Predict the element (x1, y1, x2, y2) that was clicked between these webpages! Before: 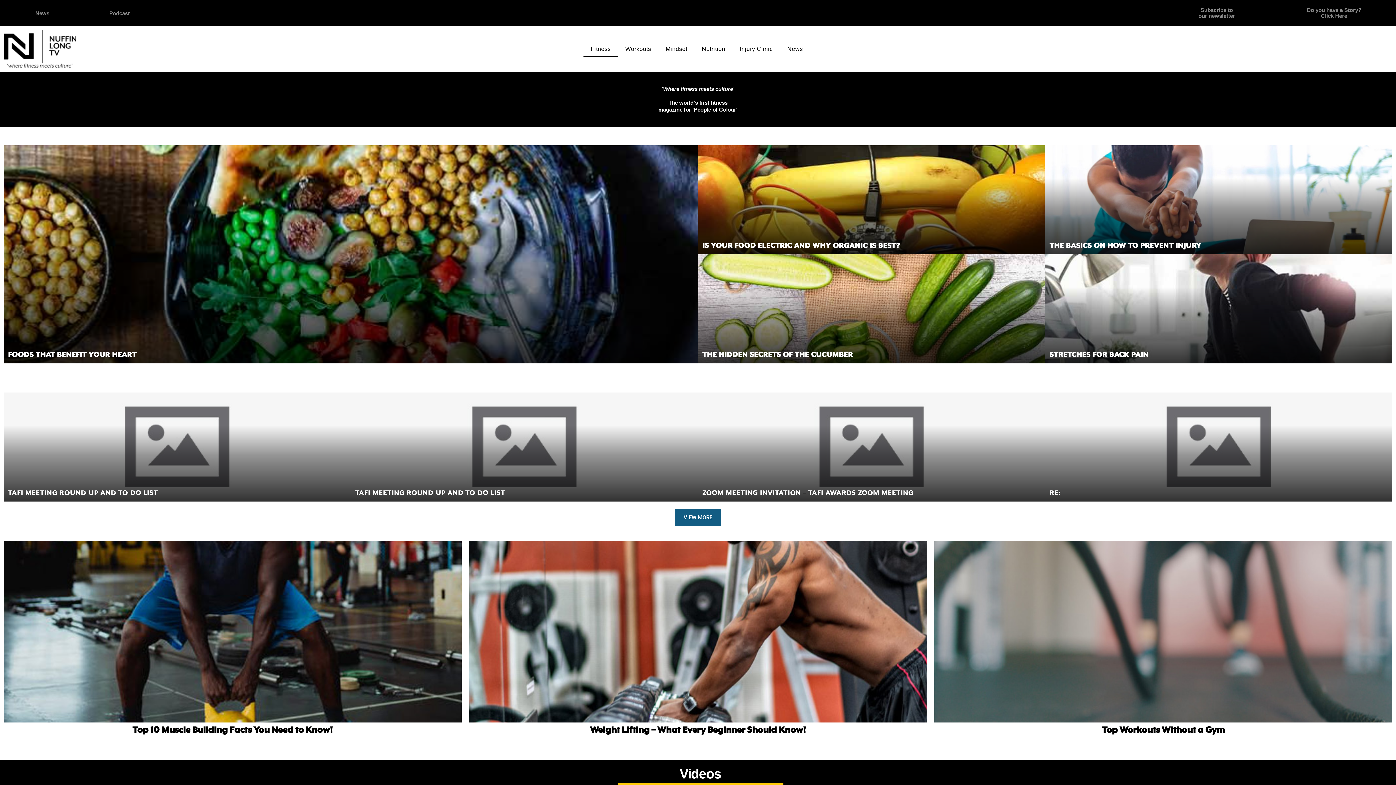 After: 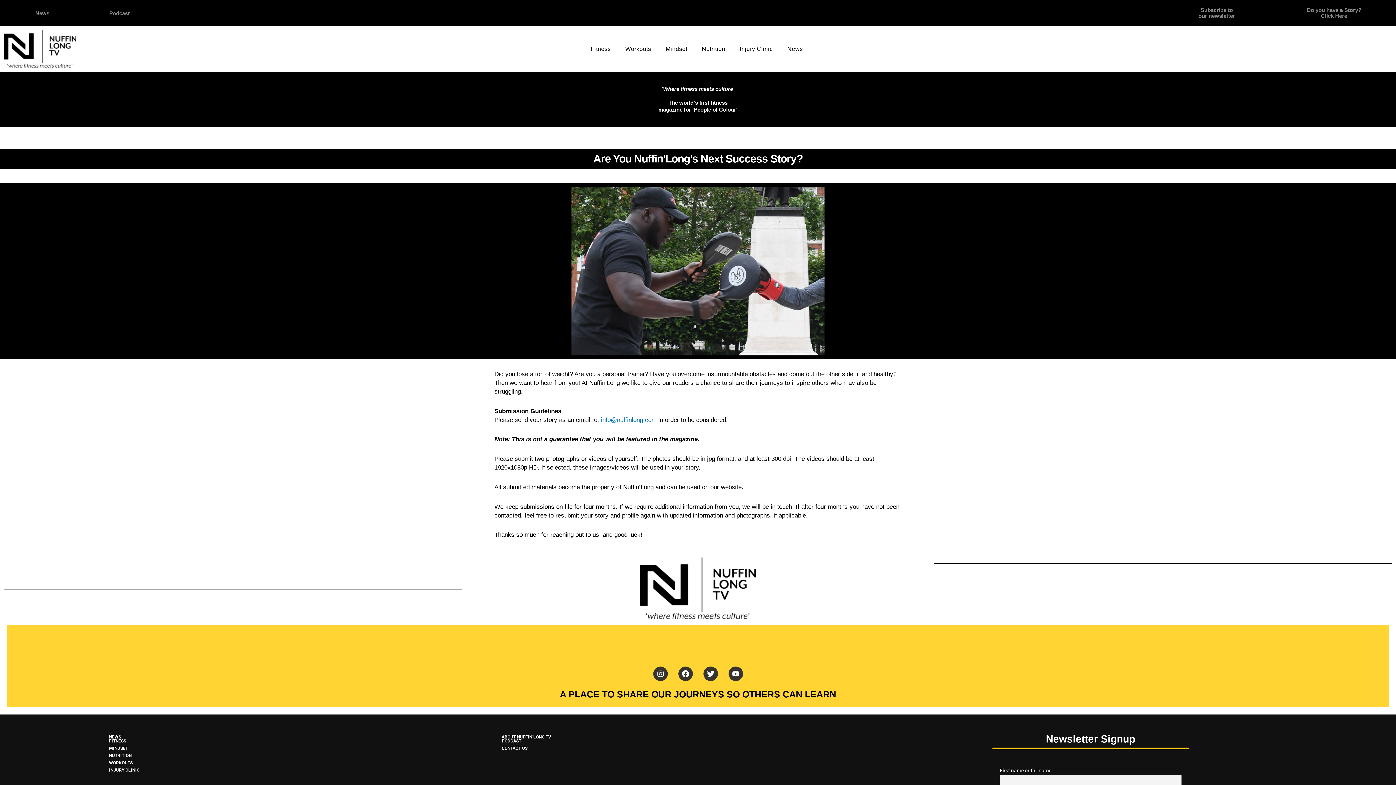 Action: label: Do you have a Story?
Click Here bbox: (1307, 6, 1361, 18)